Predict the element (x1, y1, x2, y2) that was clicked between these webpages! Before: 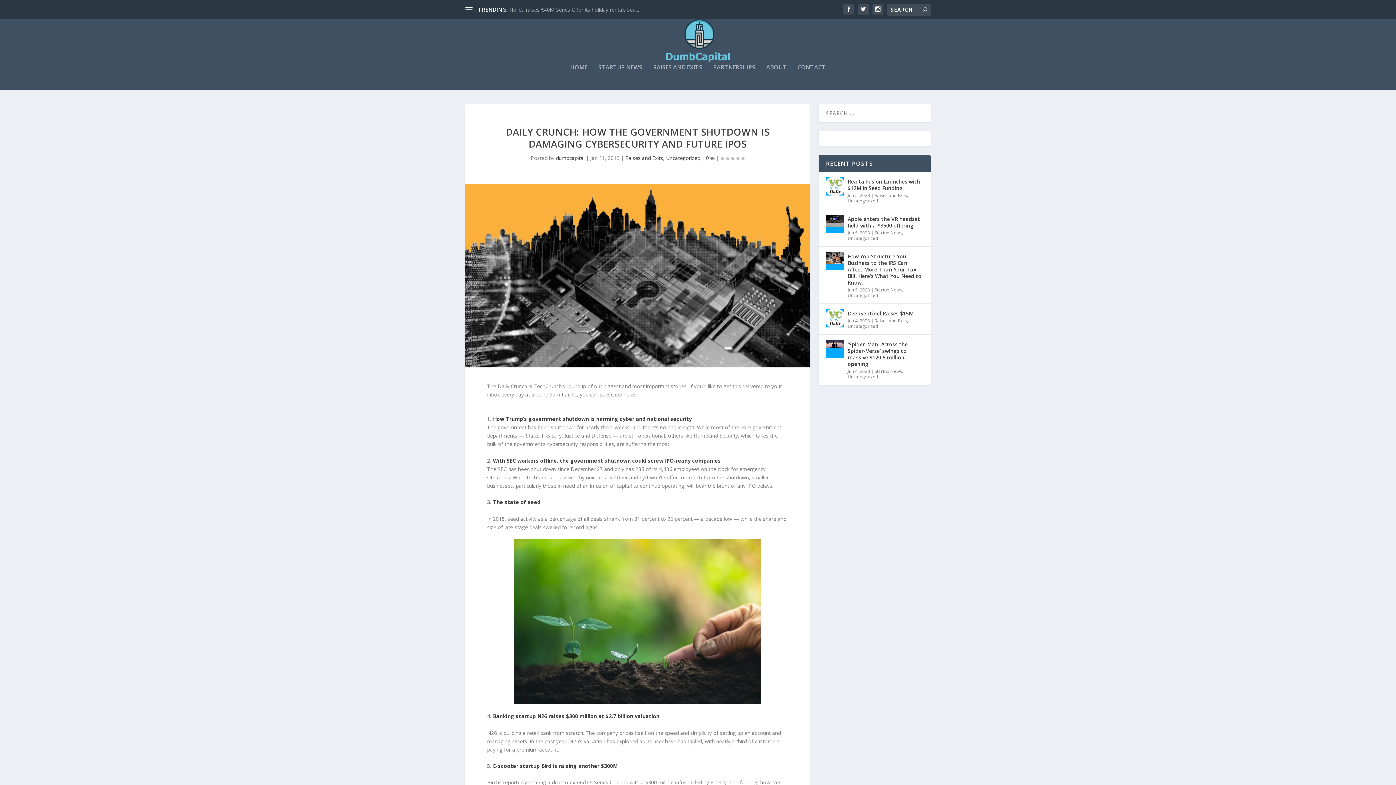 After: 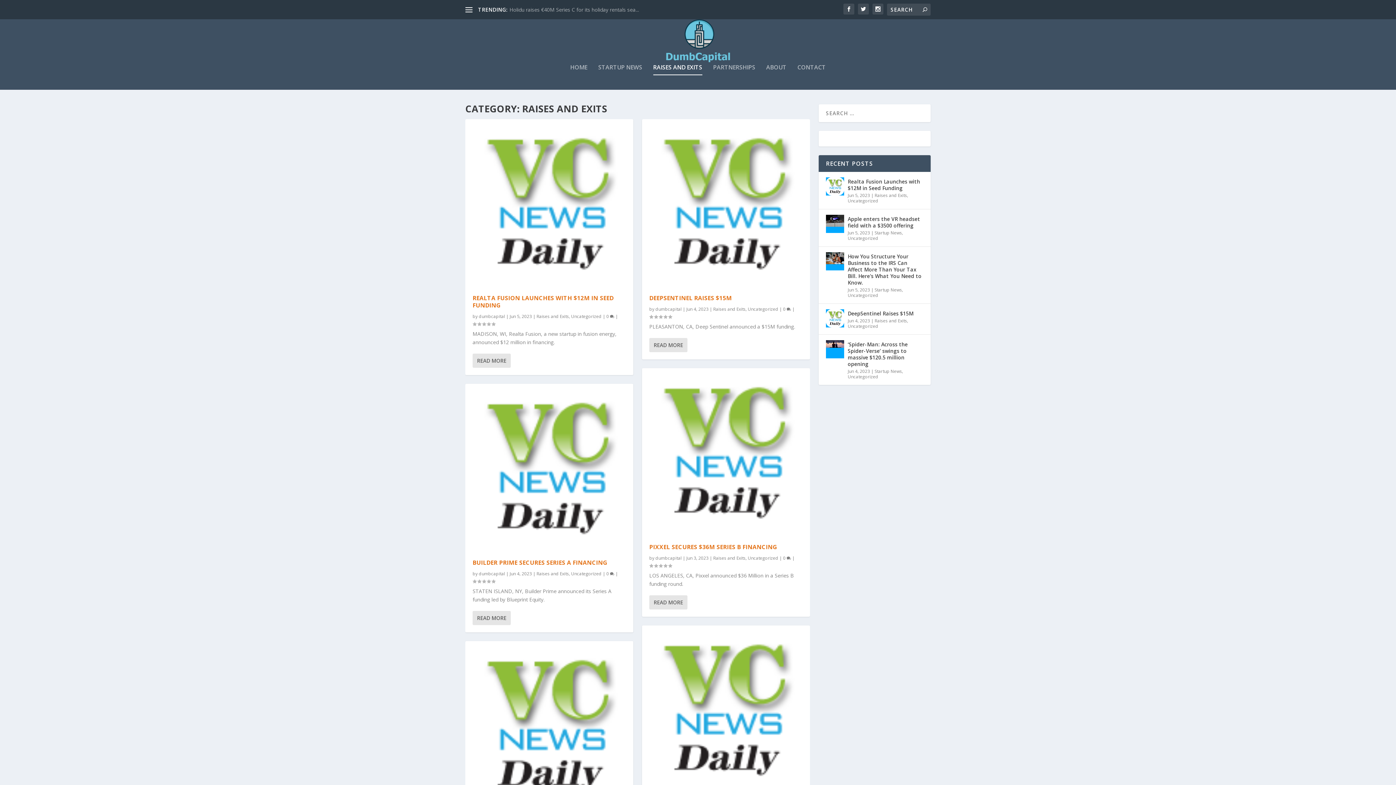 Action: label: Raises and Exits bbox: (874, 317, 907, 324)